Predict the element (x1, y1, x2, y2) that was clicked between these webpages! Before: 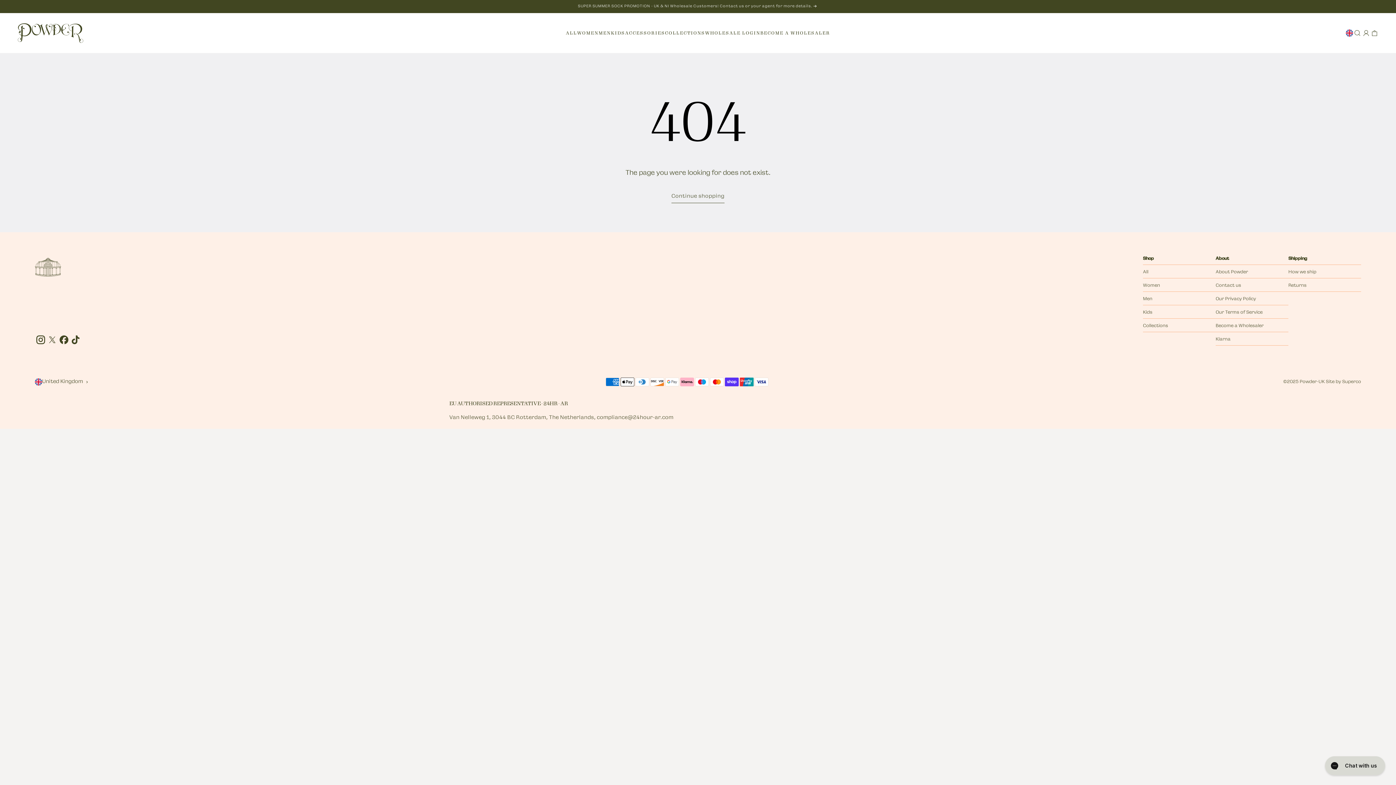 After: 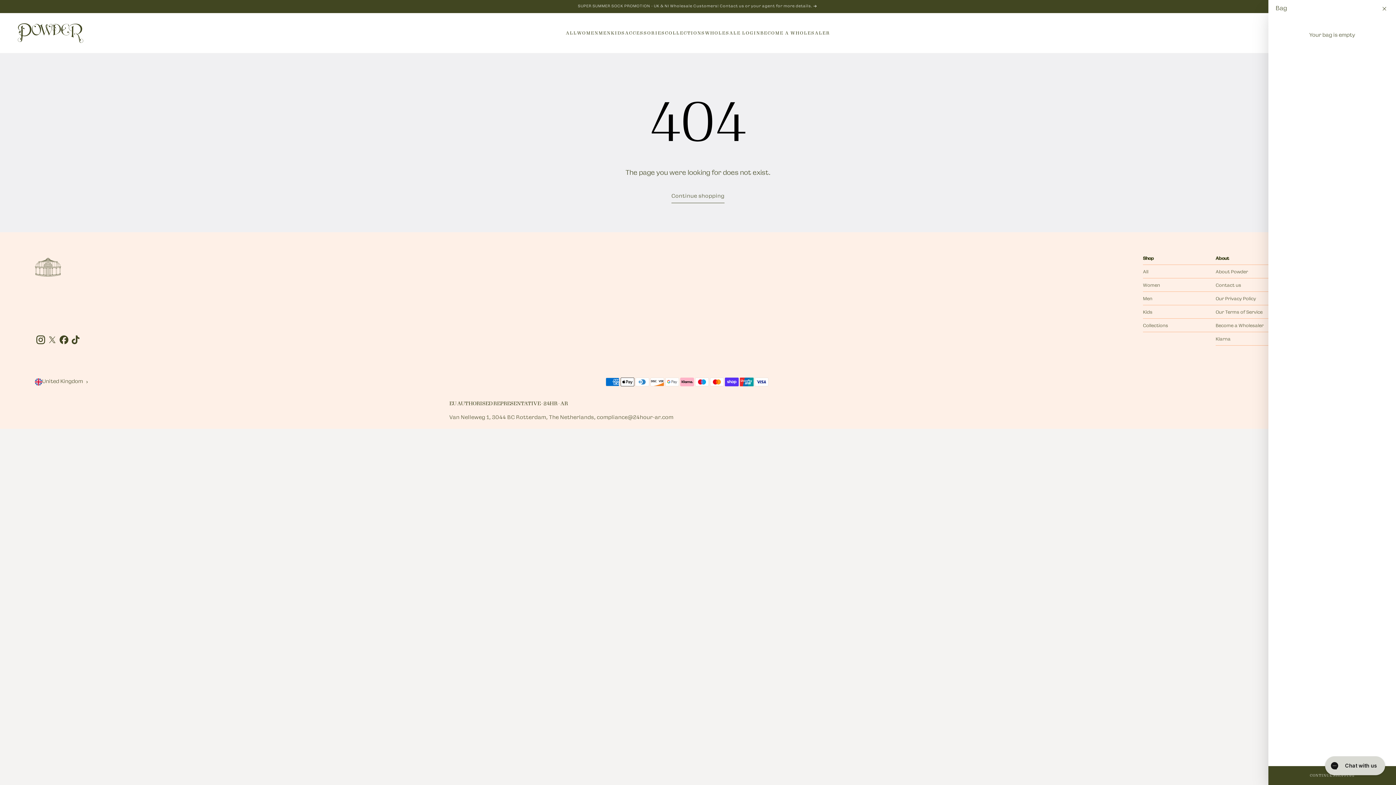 Action: bbox: (1370, 30, 1378, 36) label: Cart